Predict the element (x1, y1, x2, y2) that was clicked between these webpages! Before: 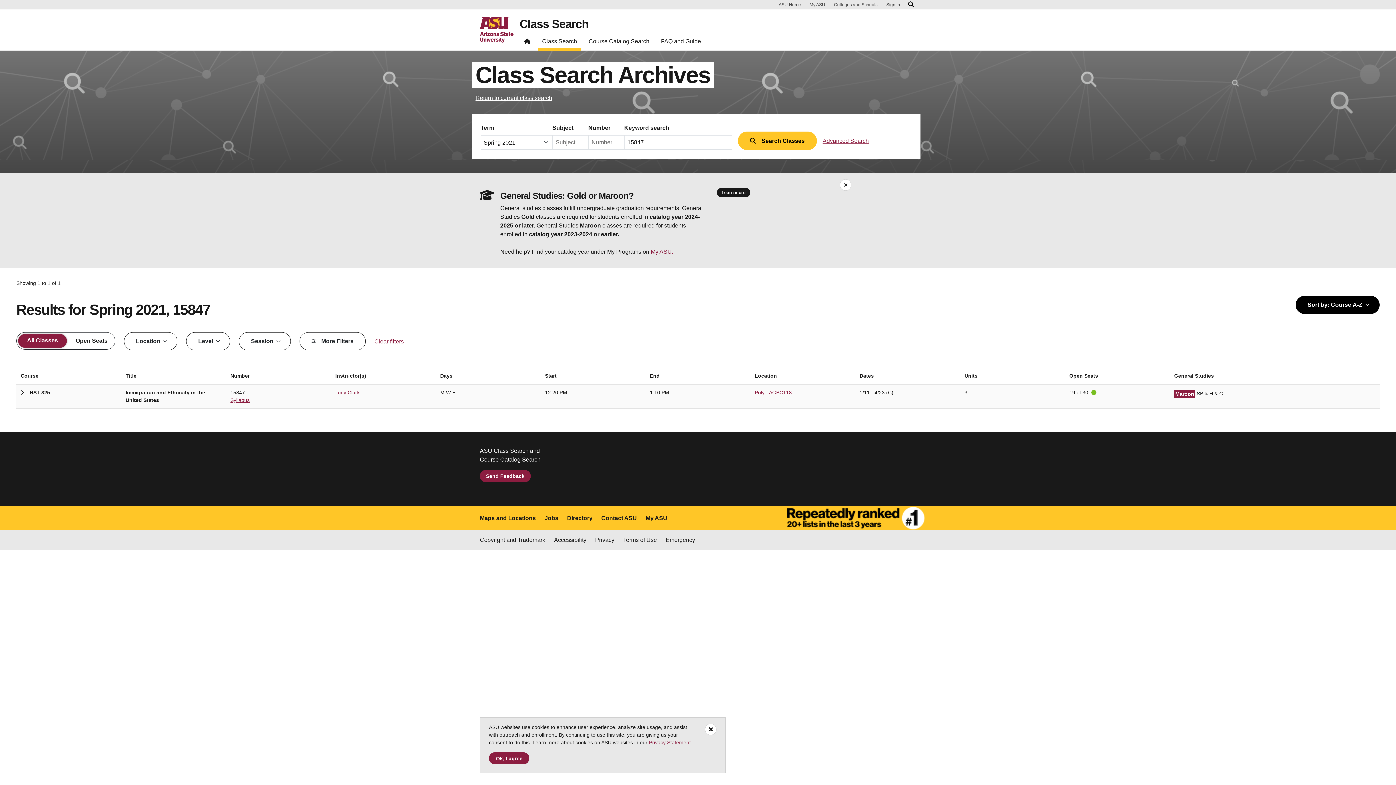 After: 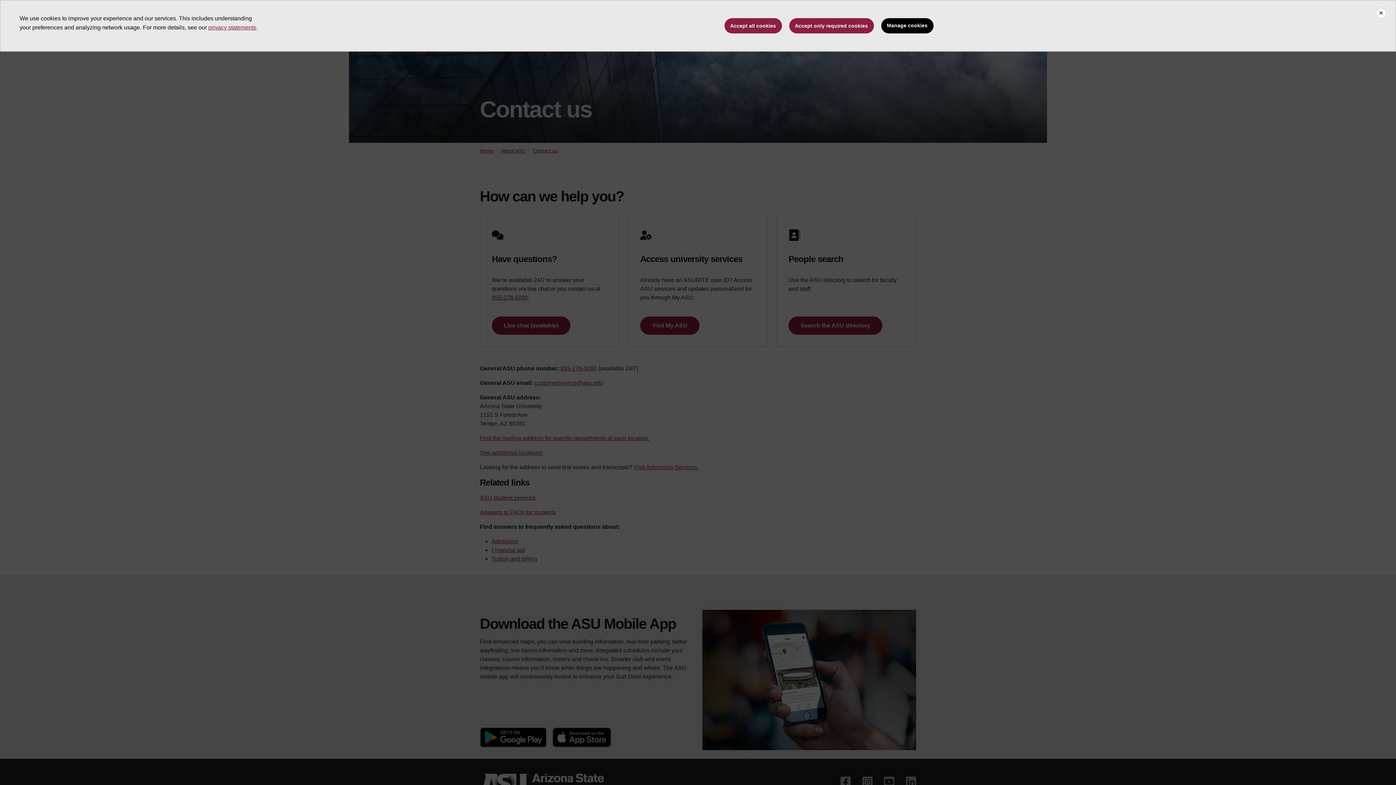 Action: bbox: (601, 514, 637, 522) label: Contact ASU